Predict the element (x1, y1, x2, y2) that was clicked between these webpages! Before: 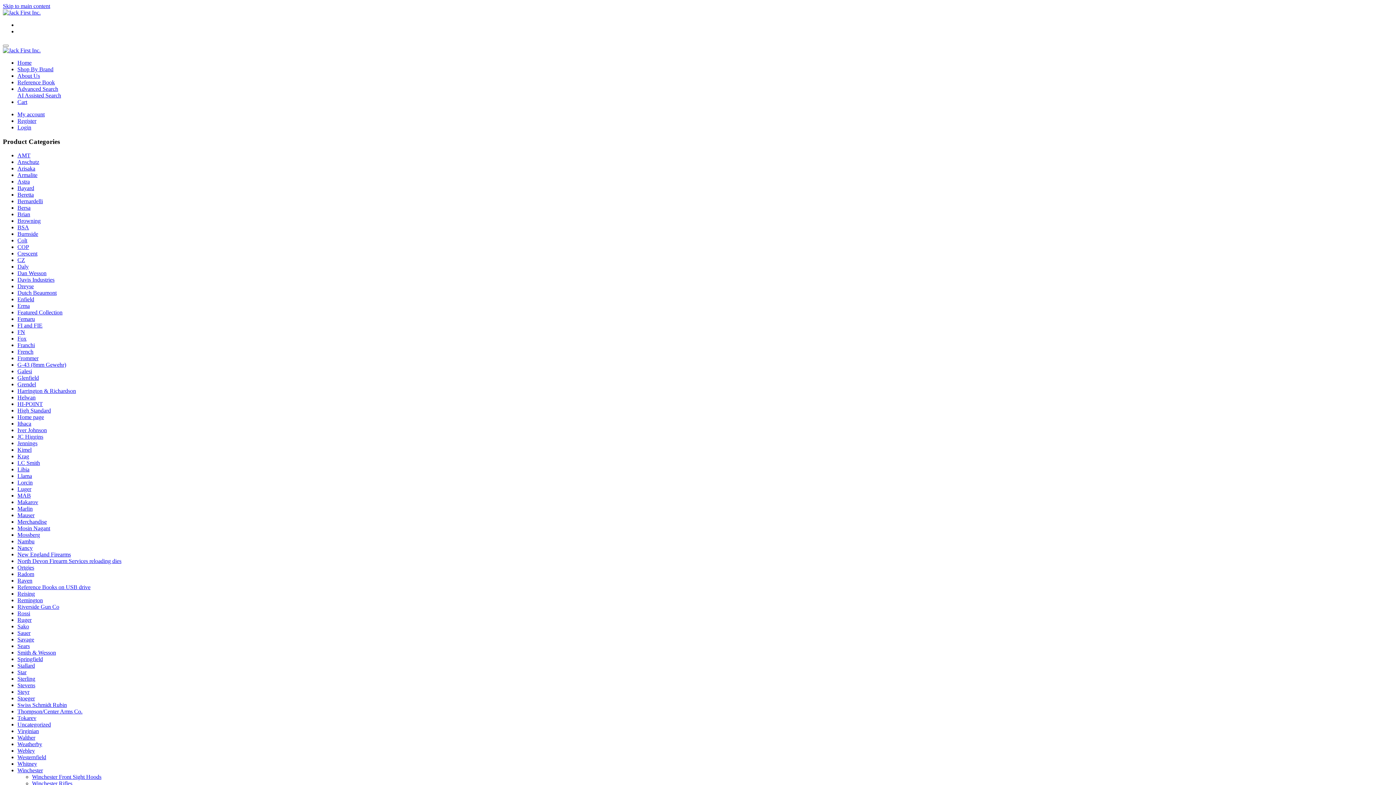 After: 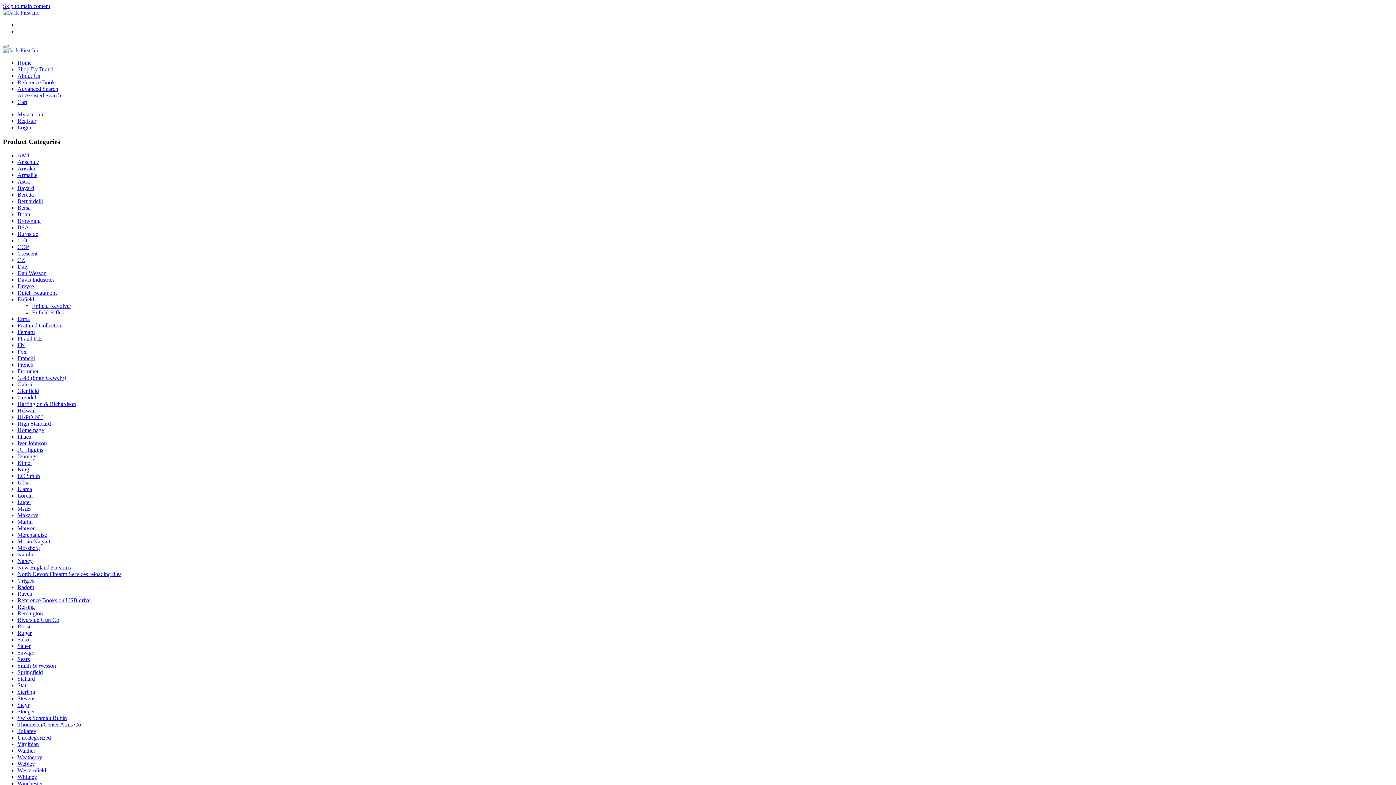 Action: label: Enfield bbox: (17, 296, 34, 302)